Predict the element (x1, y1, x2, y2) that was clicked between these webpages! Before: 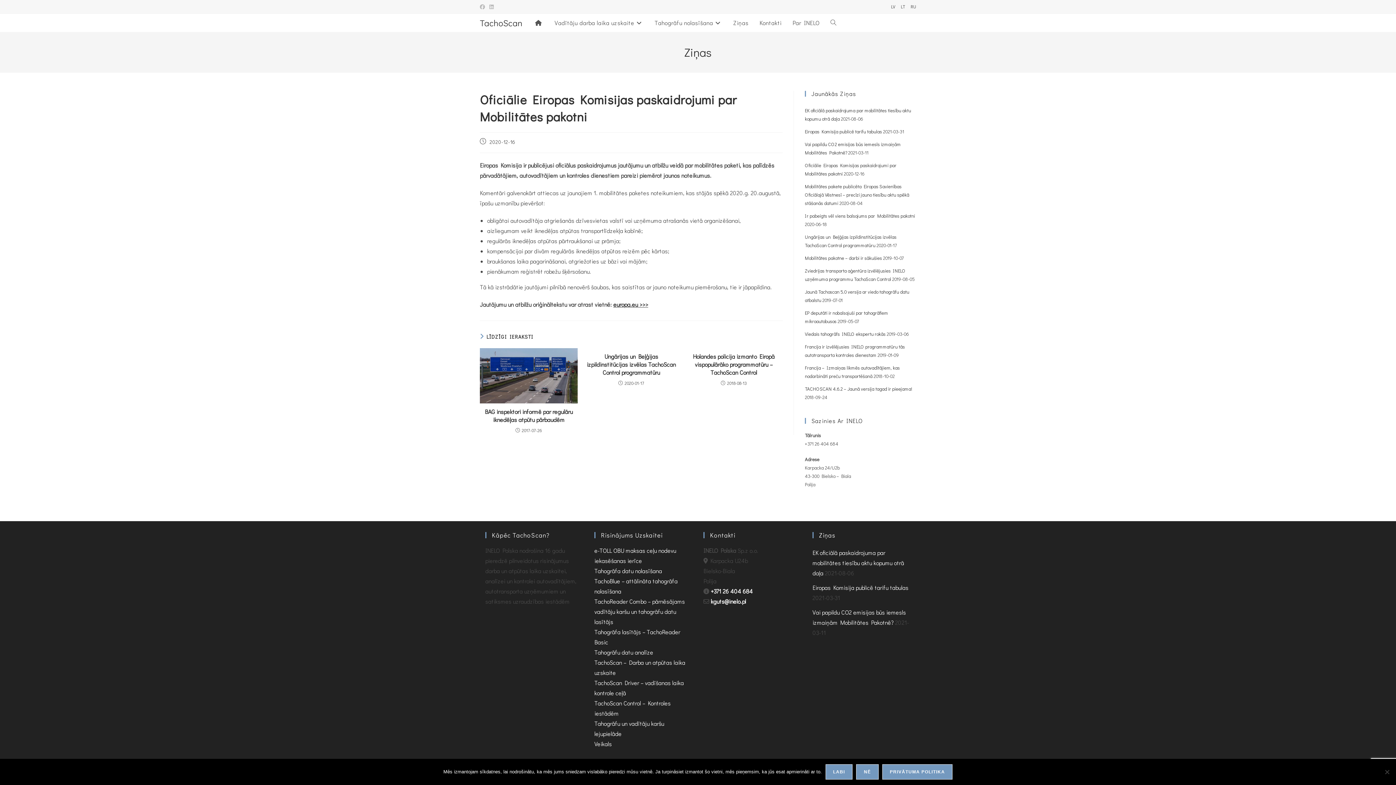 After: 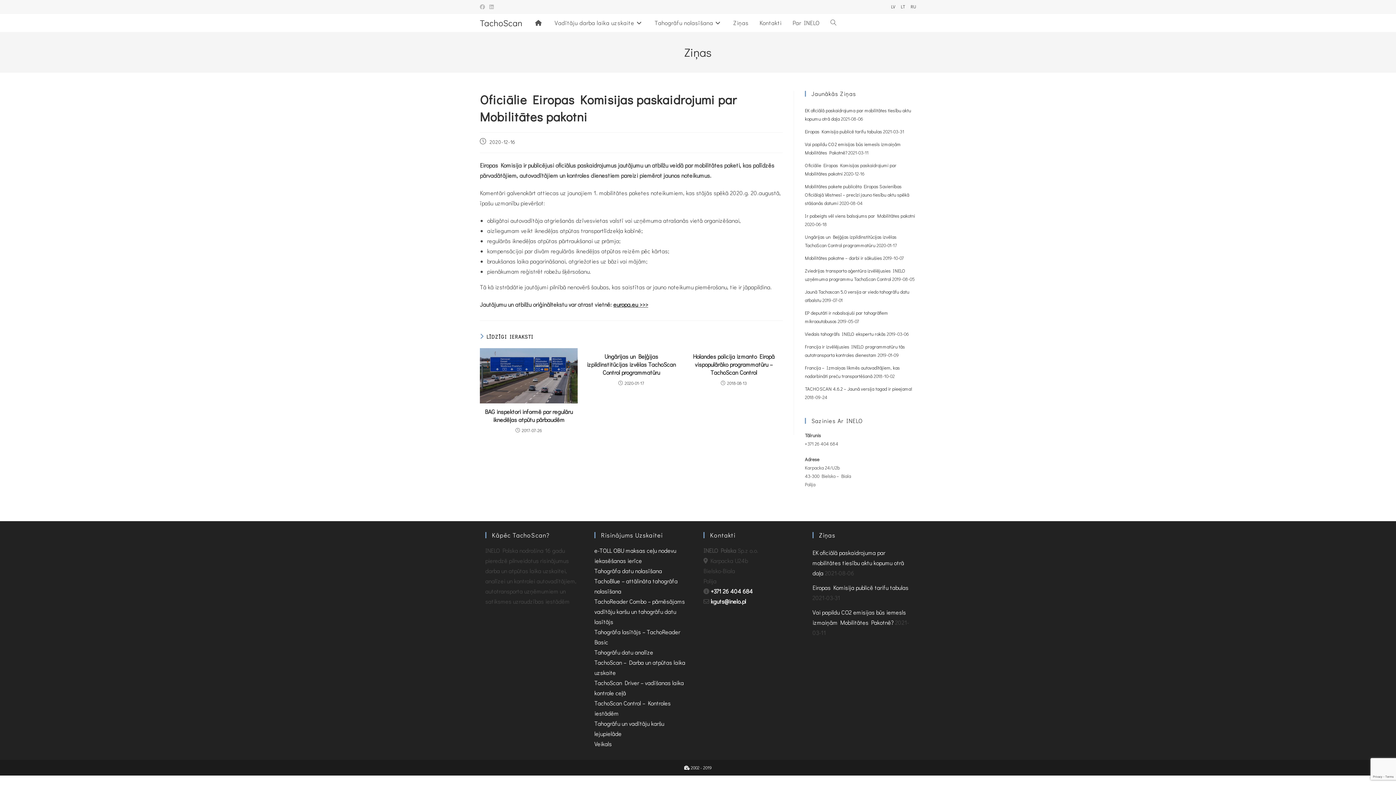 Action: bbox: (825, 764, 852, 780) label: Labi